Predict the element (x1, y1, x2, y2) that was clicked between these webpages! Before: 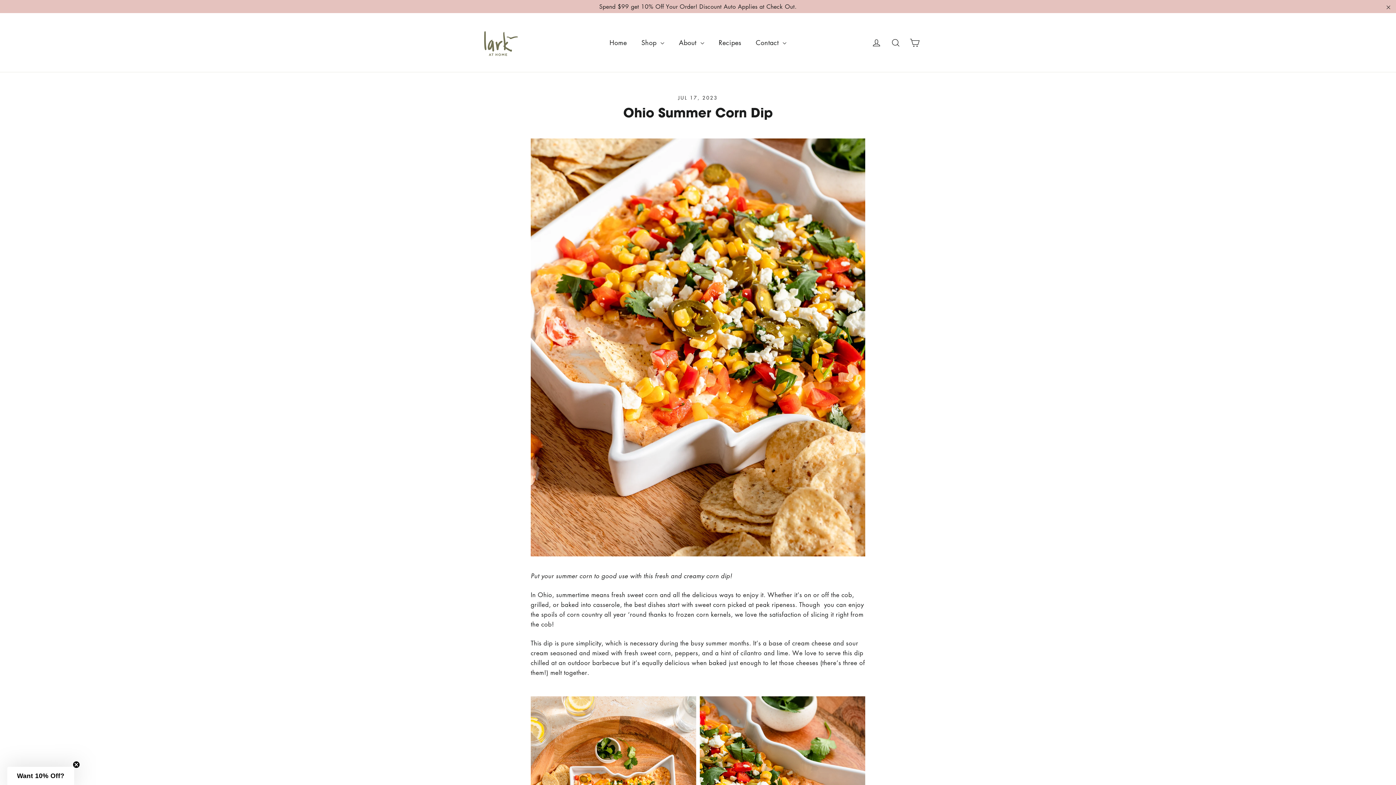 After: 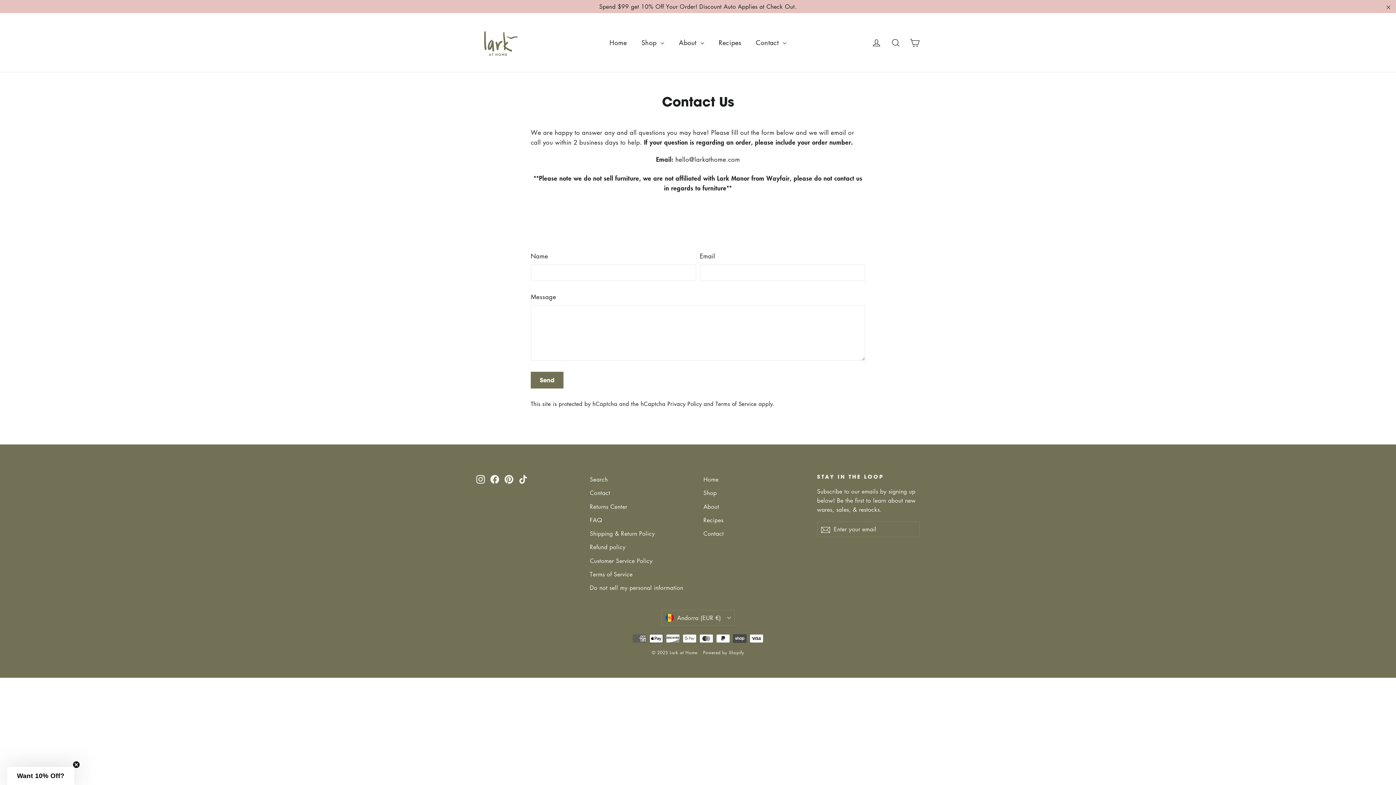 Action: label: Contact  bbox: (748, 33, 793, 51)